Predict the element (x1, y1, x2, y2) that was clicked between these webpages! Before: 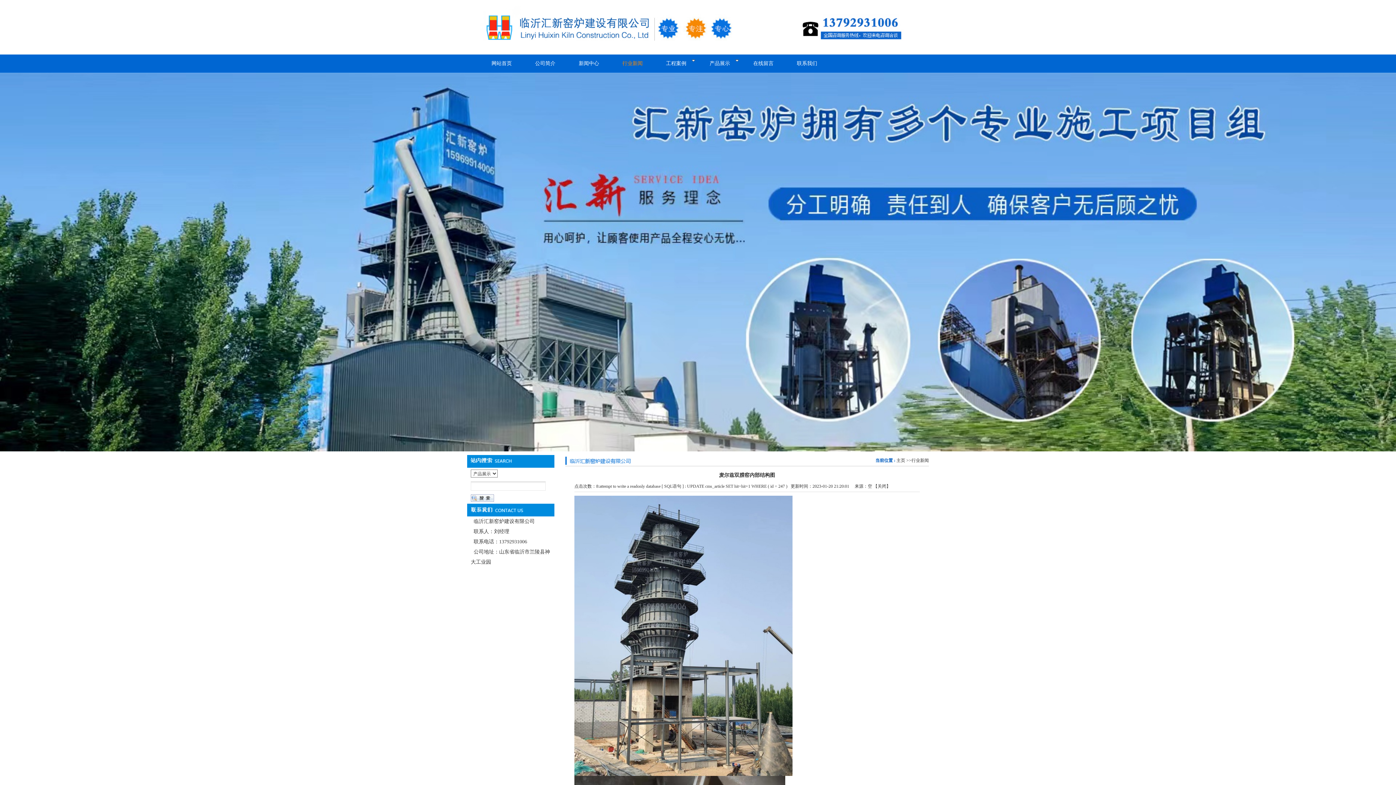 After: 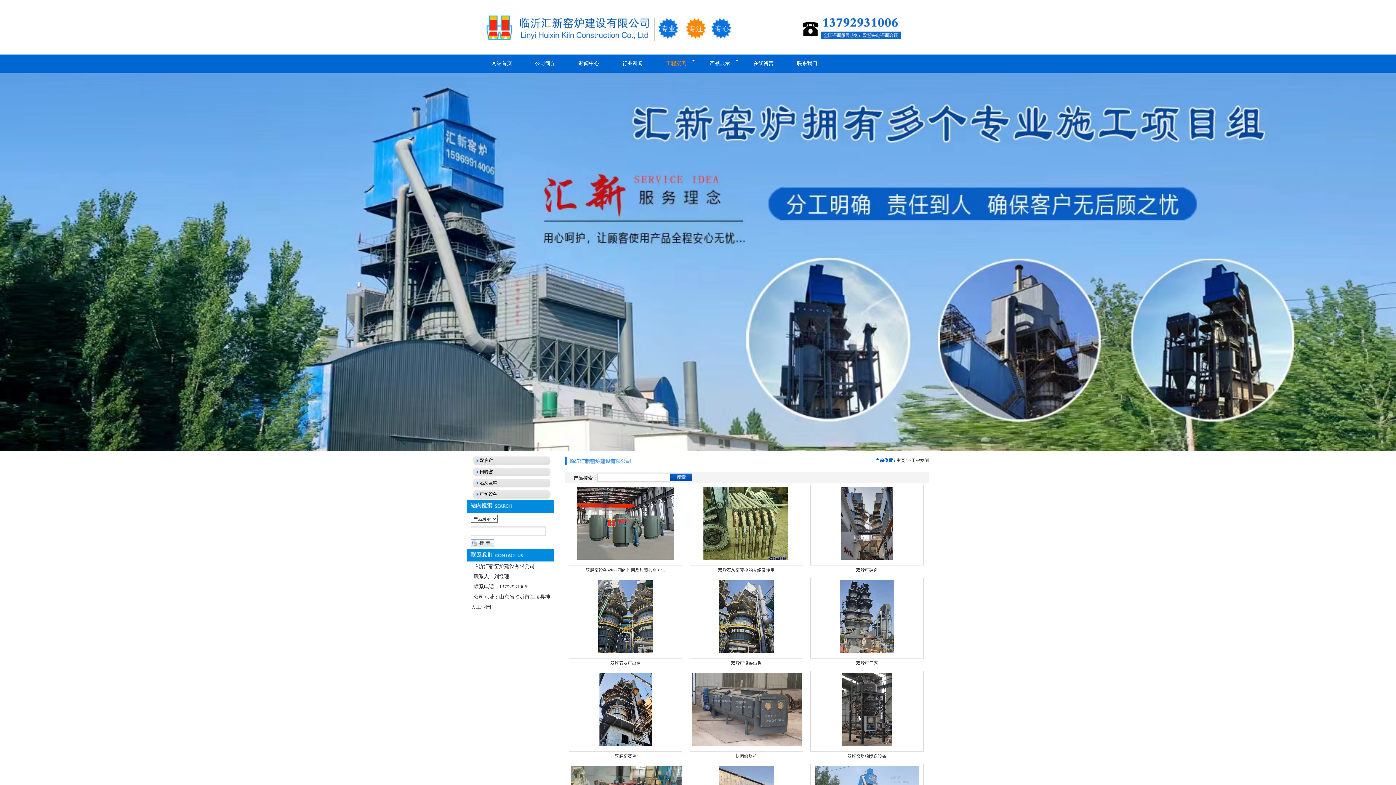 Action: bbox: (654, 54, 701, 72) label: 工程案例